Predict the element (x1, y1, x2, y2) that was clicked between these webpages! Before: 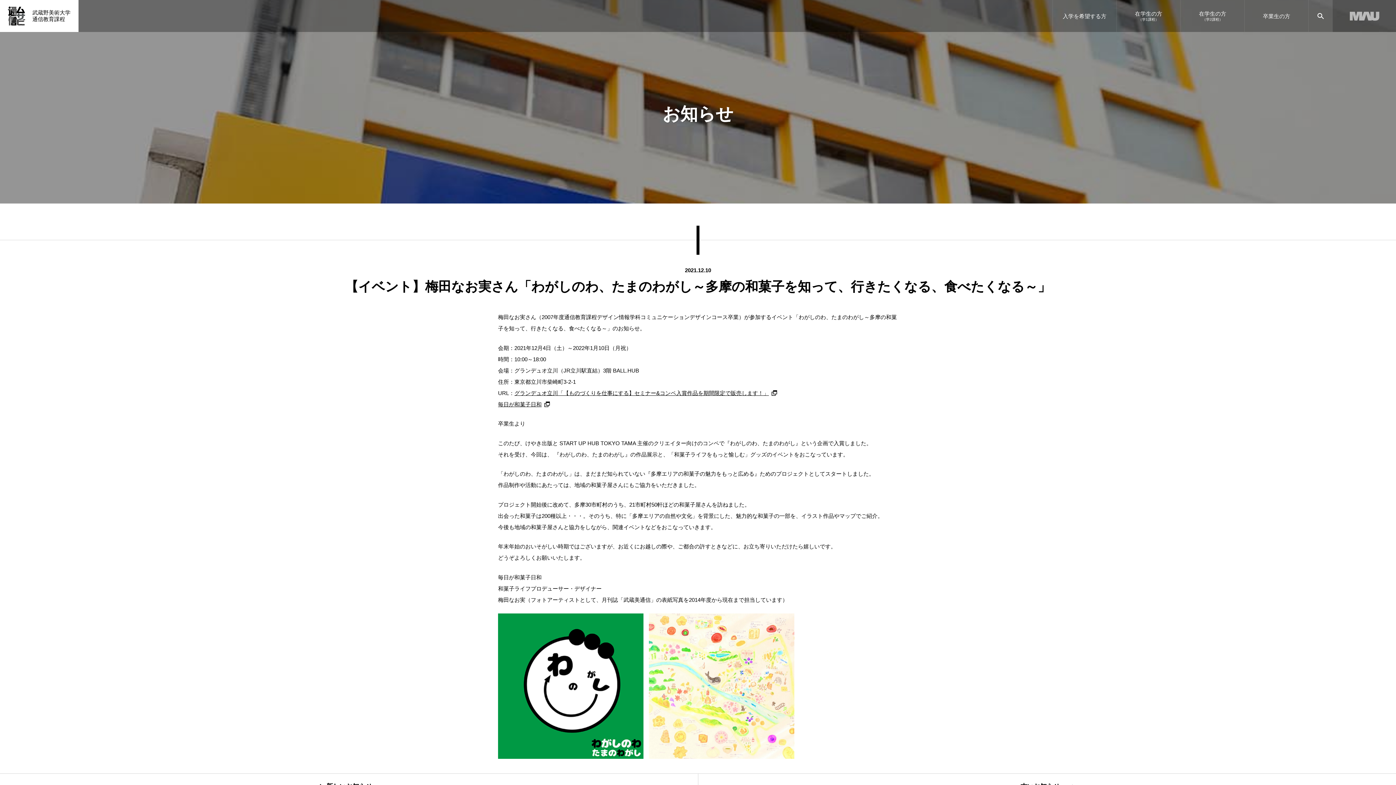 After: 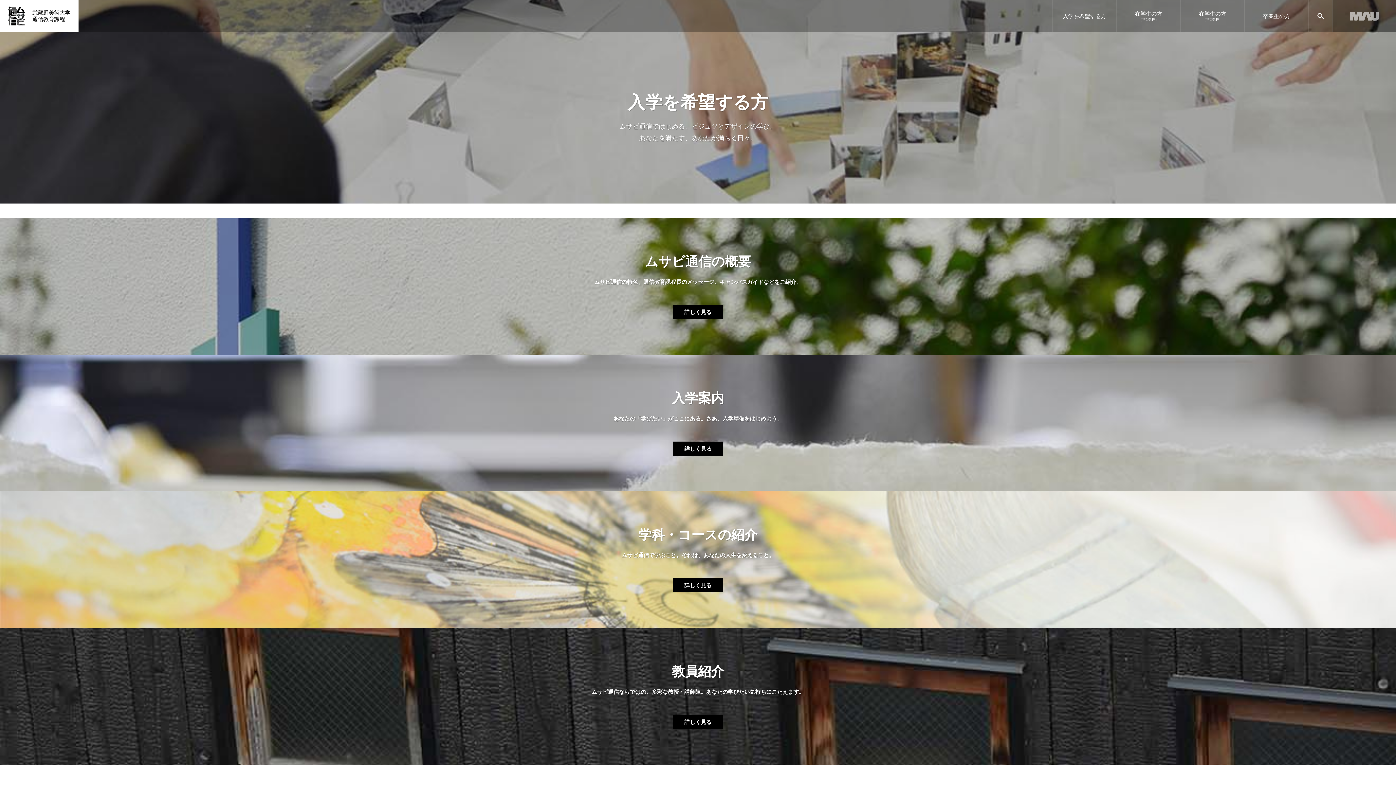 Action: label: 入学を希望する方 bbox: (1053, 0, 1116, 32)